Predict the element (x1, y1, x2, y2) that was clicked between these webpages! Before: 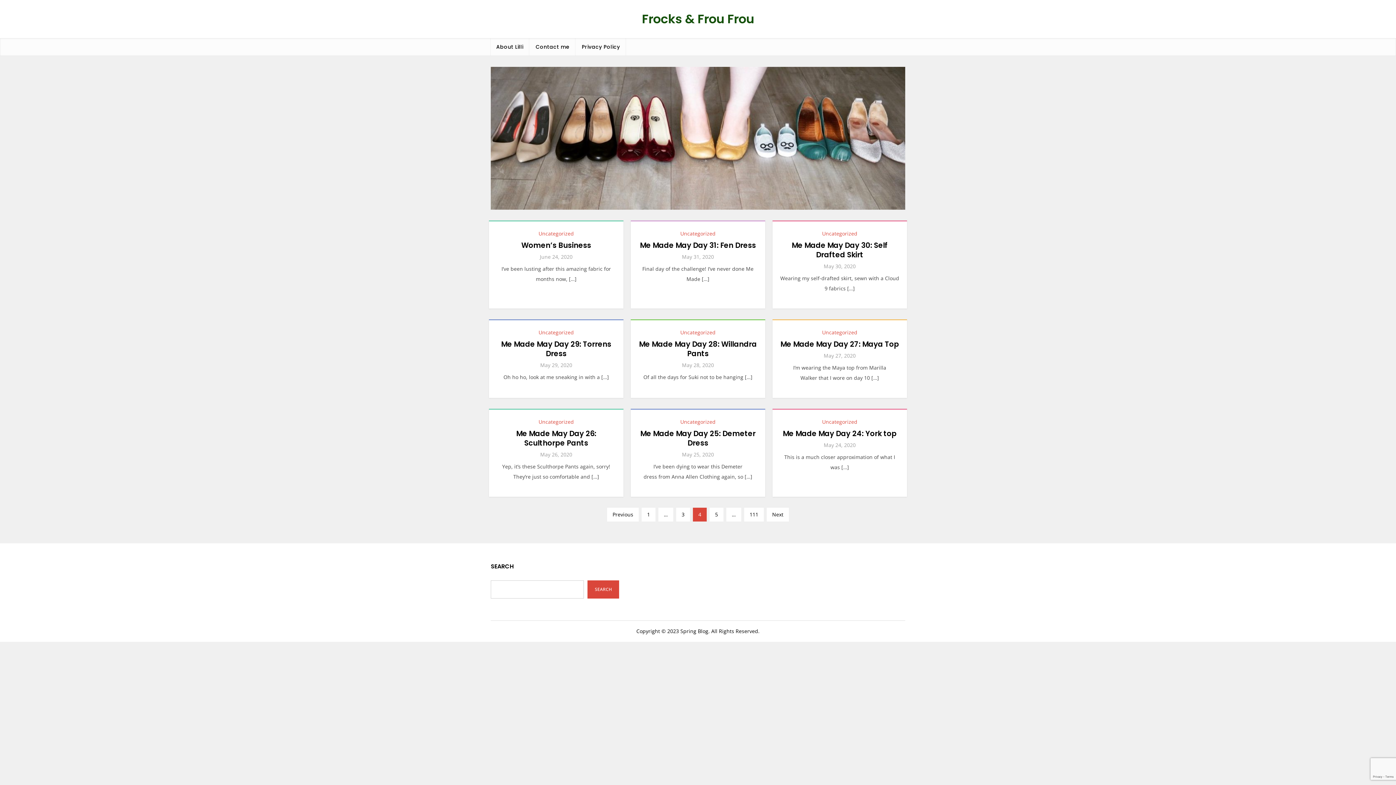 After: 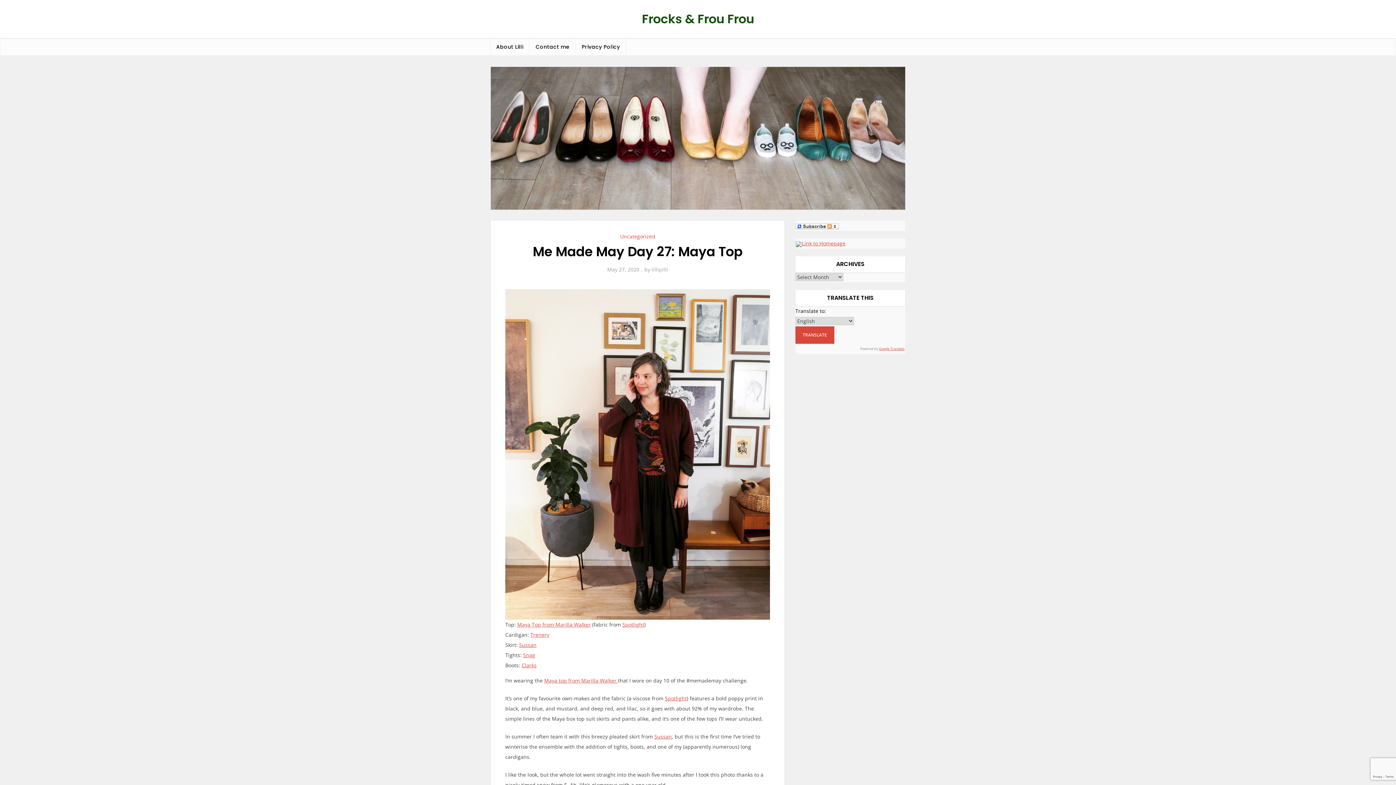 Action: label: Me Made May Day 27: Maya Top bbox: (780, 339, 899, 349)